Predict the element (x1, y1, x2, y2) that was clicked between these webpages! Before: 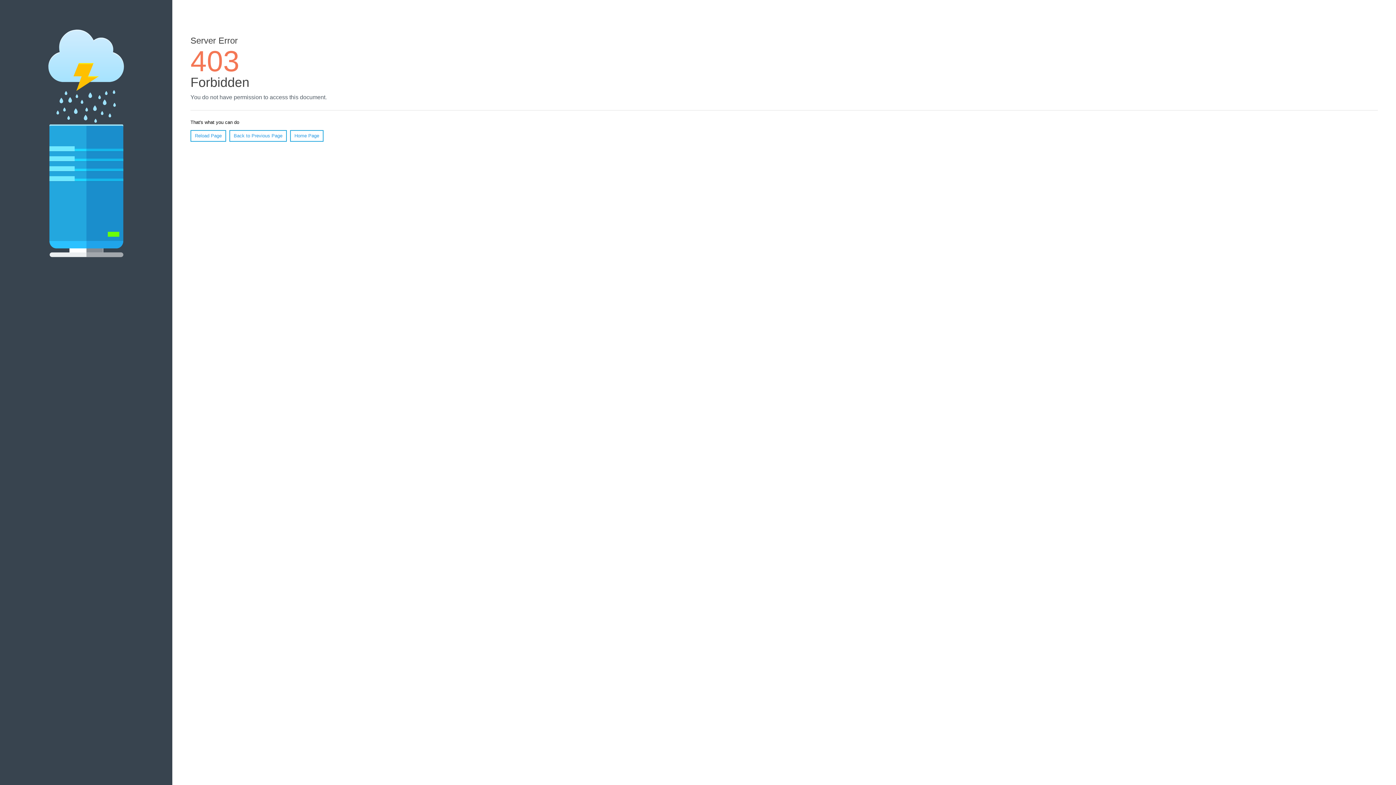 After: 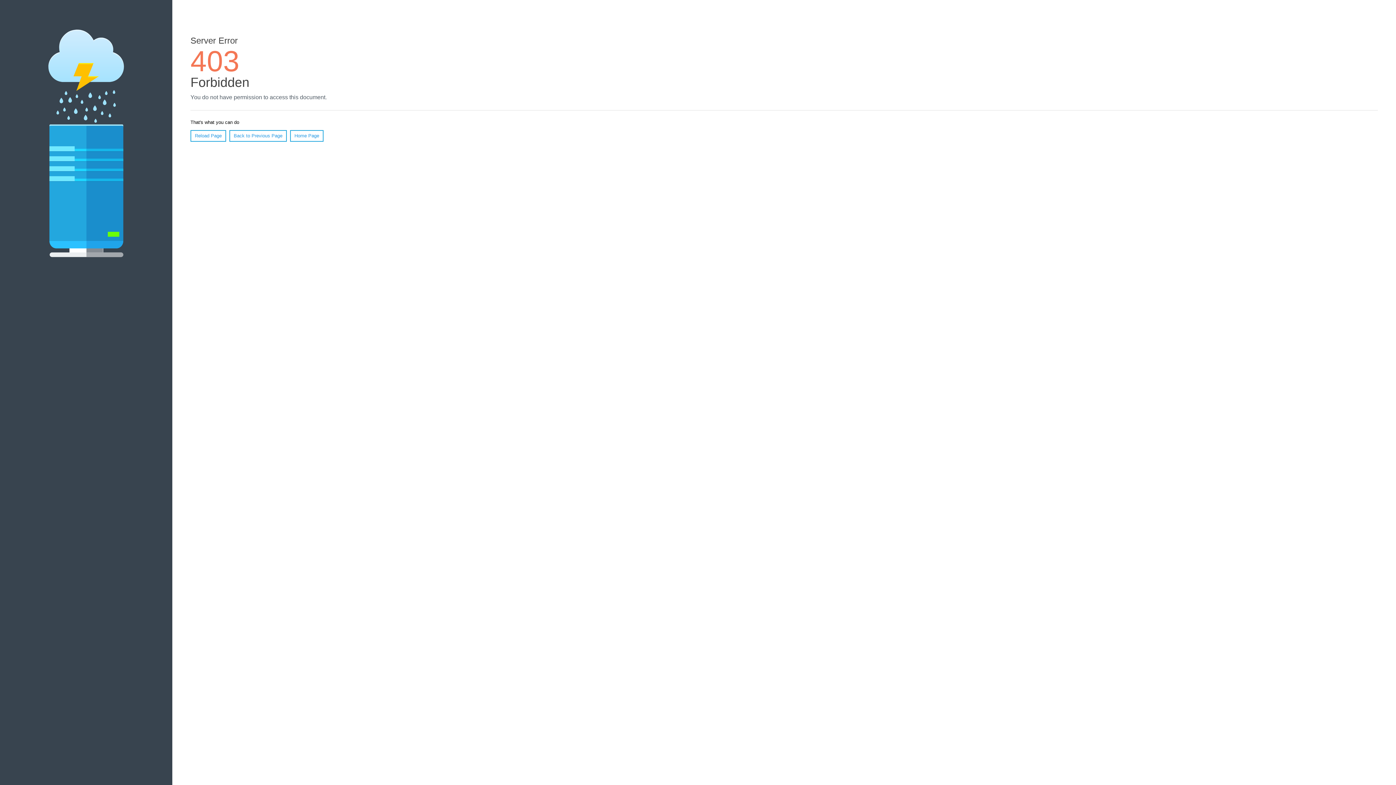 Action: label: Reload Page bbox: (190, 130, 226, 141)